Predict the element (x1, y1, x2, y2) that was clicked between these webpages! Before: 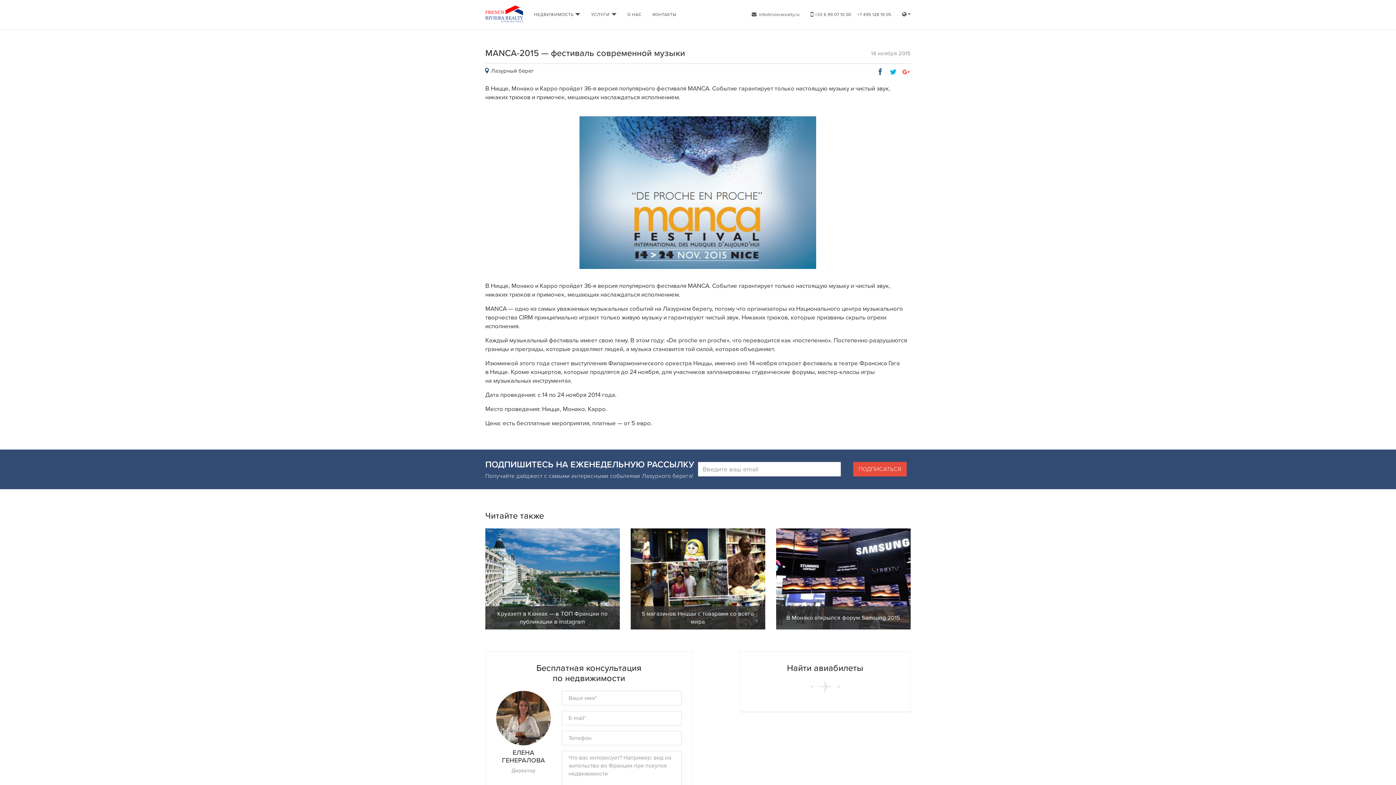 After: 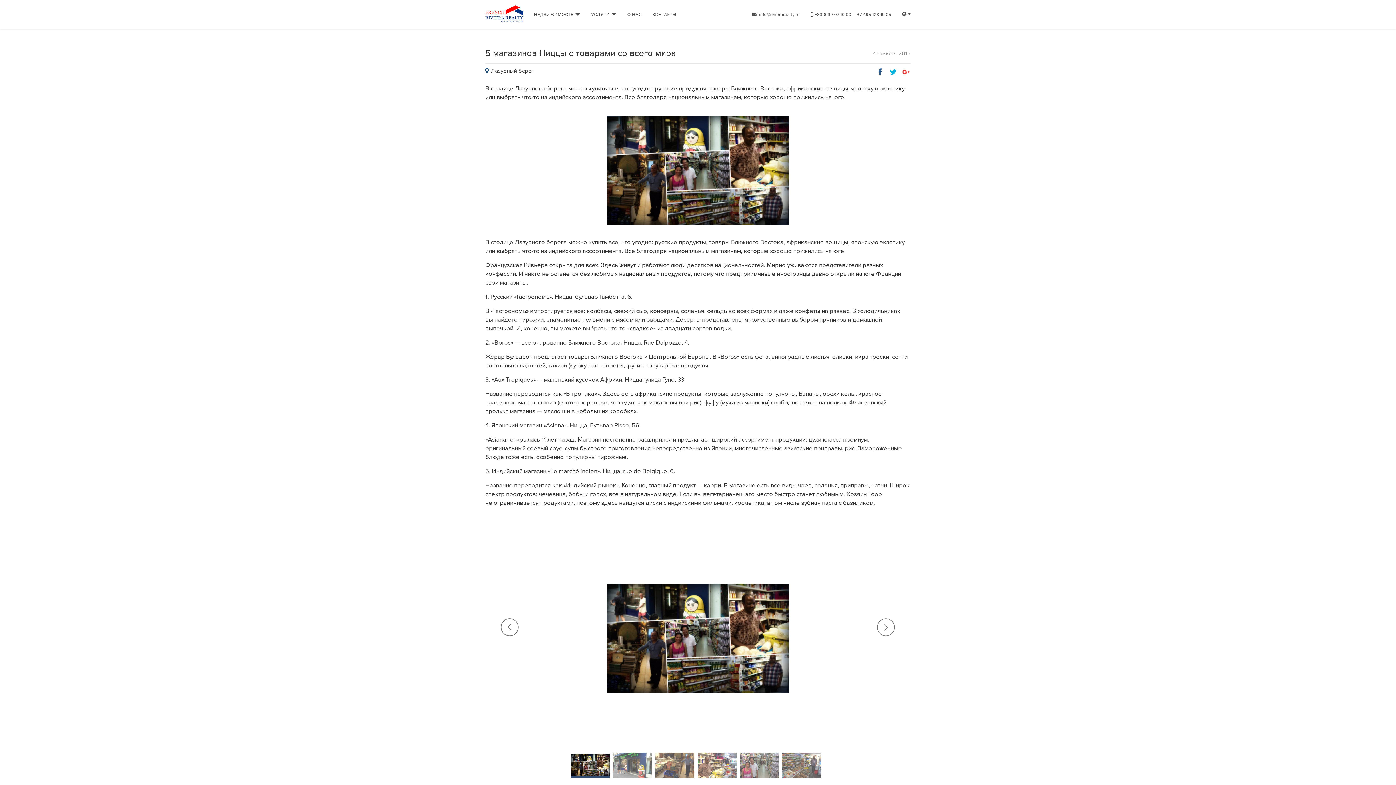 Action: label: 5 магазинов Ниццы с товарами со всего мира bbox: (630, 528, 765, 629)